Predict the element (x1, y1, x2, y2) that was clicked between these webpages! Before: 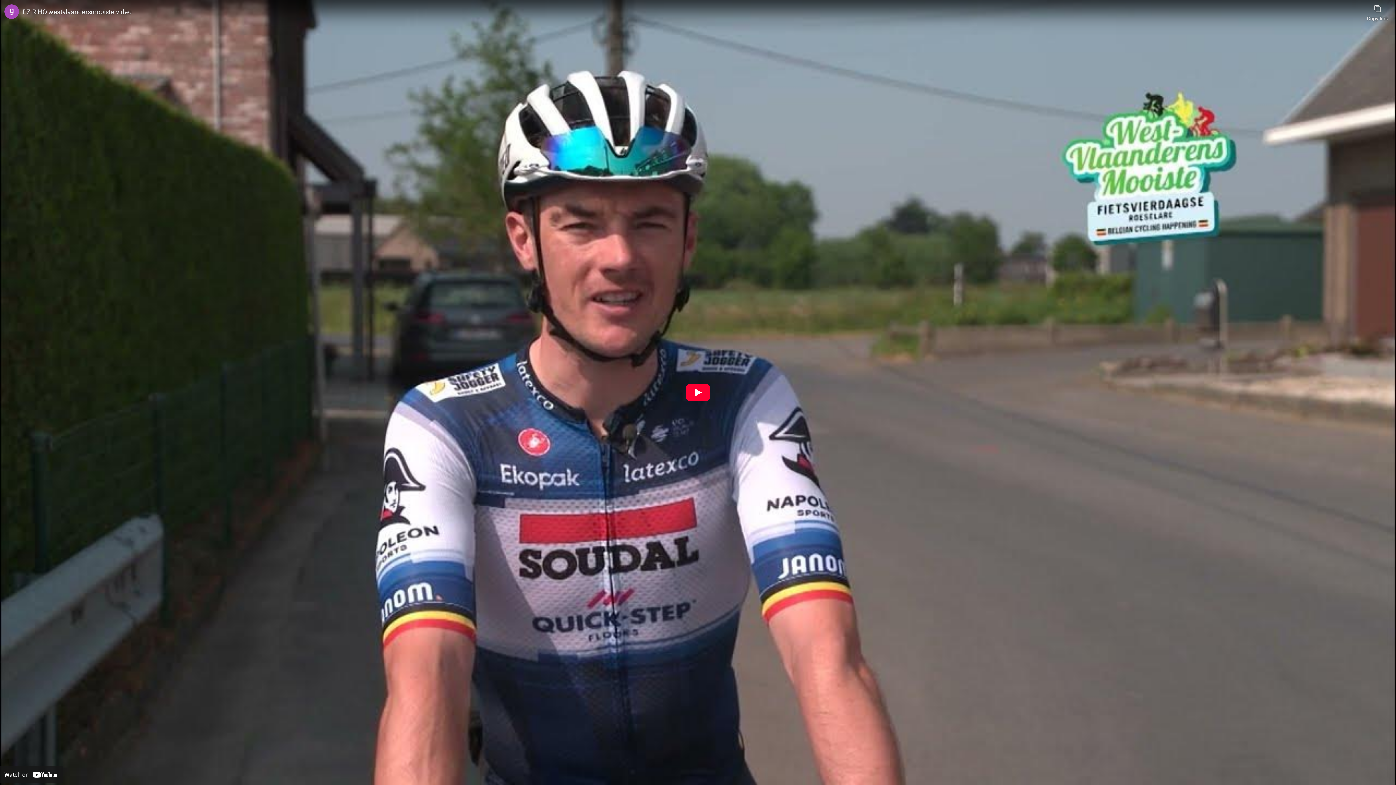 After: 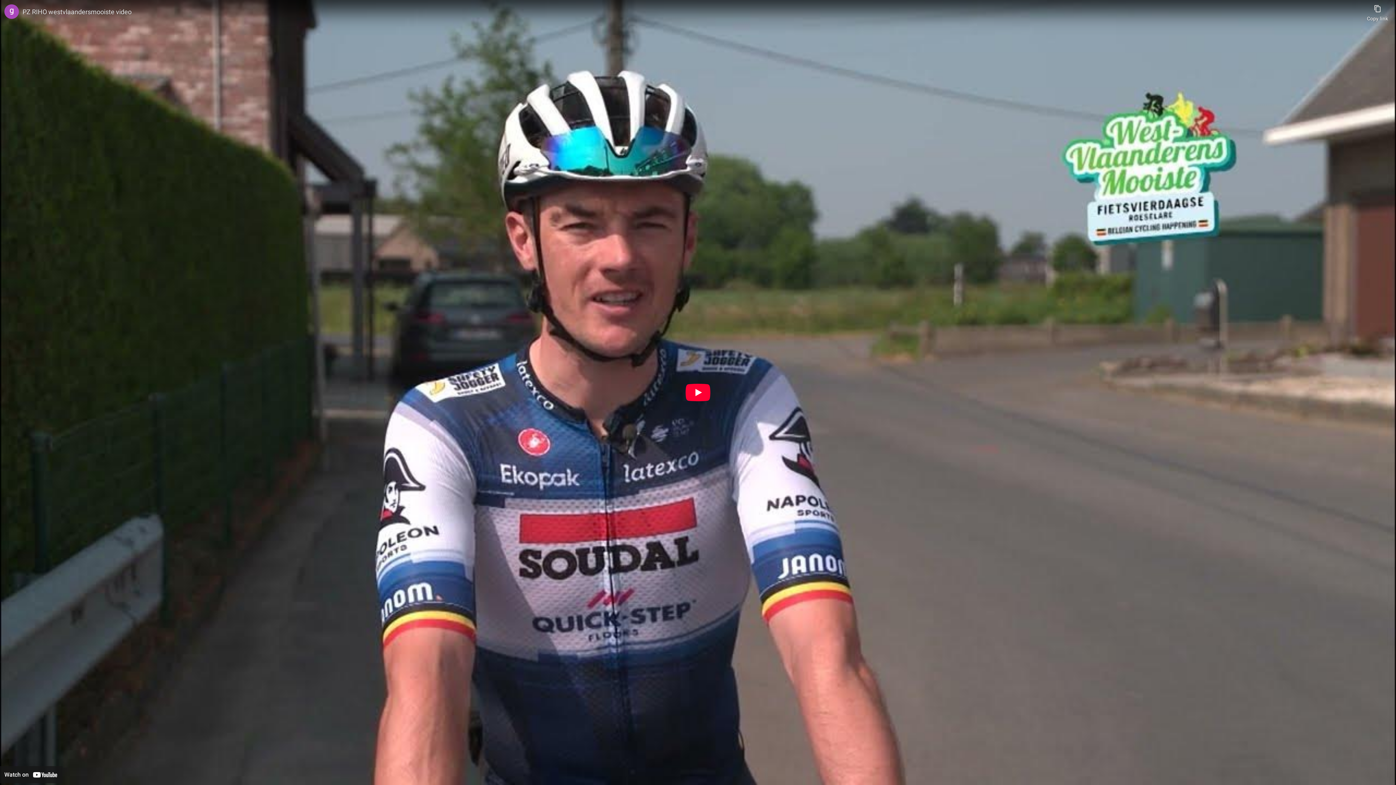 Action: bbox: (0, 766, 62, 783) label: Watch on YouTube